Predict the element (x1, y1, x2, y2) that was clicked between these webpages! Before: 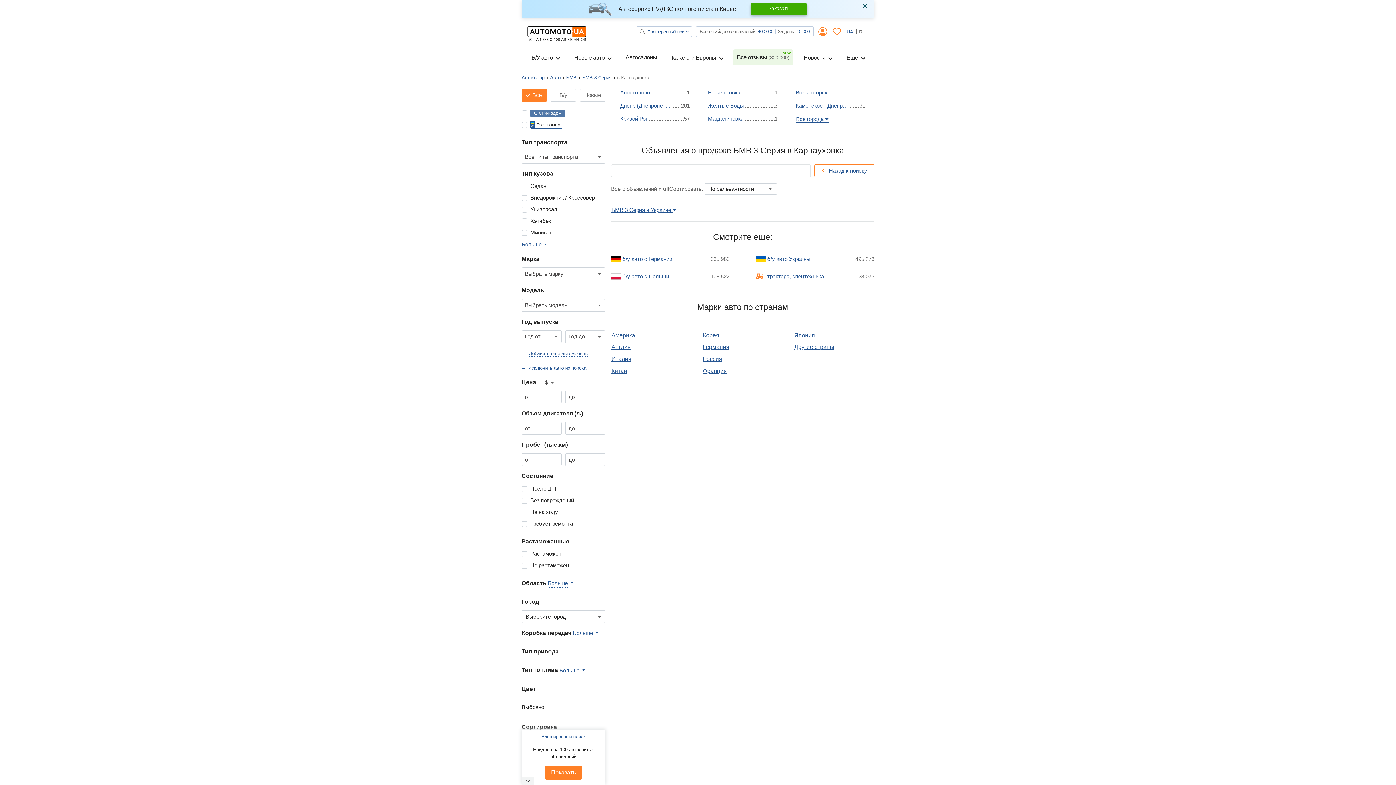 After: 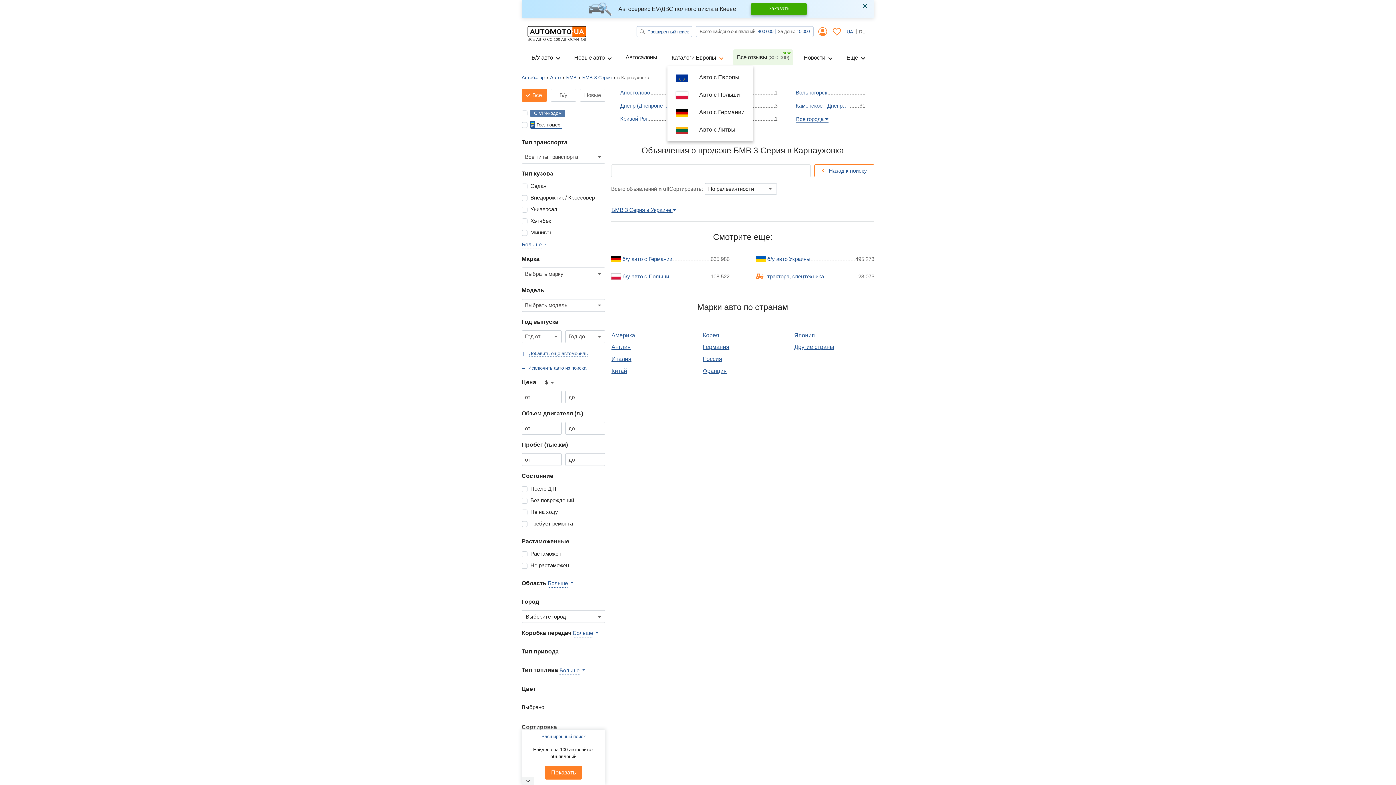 Action: label: Каталоги Европы bbox: (667, 49, 726, 66)